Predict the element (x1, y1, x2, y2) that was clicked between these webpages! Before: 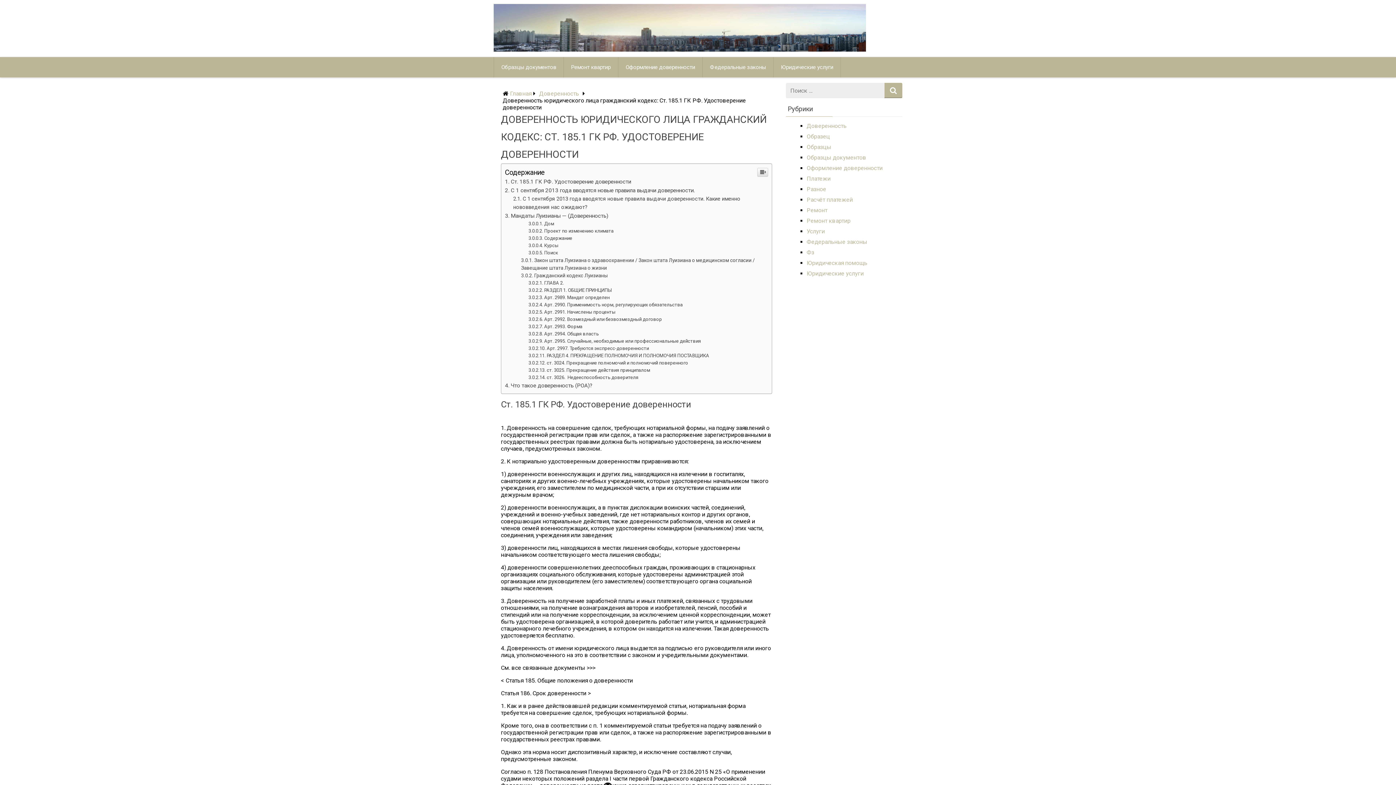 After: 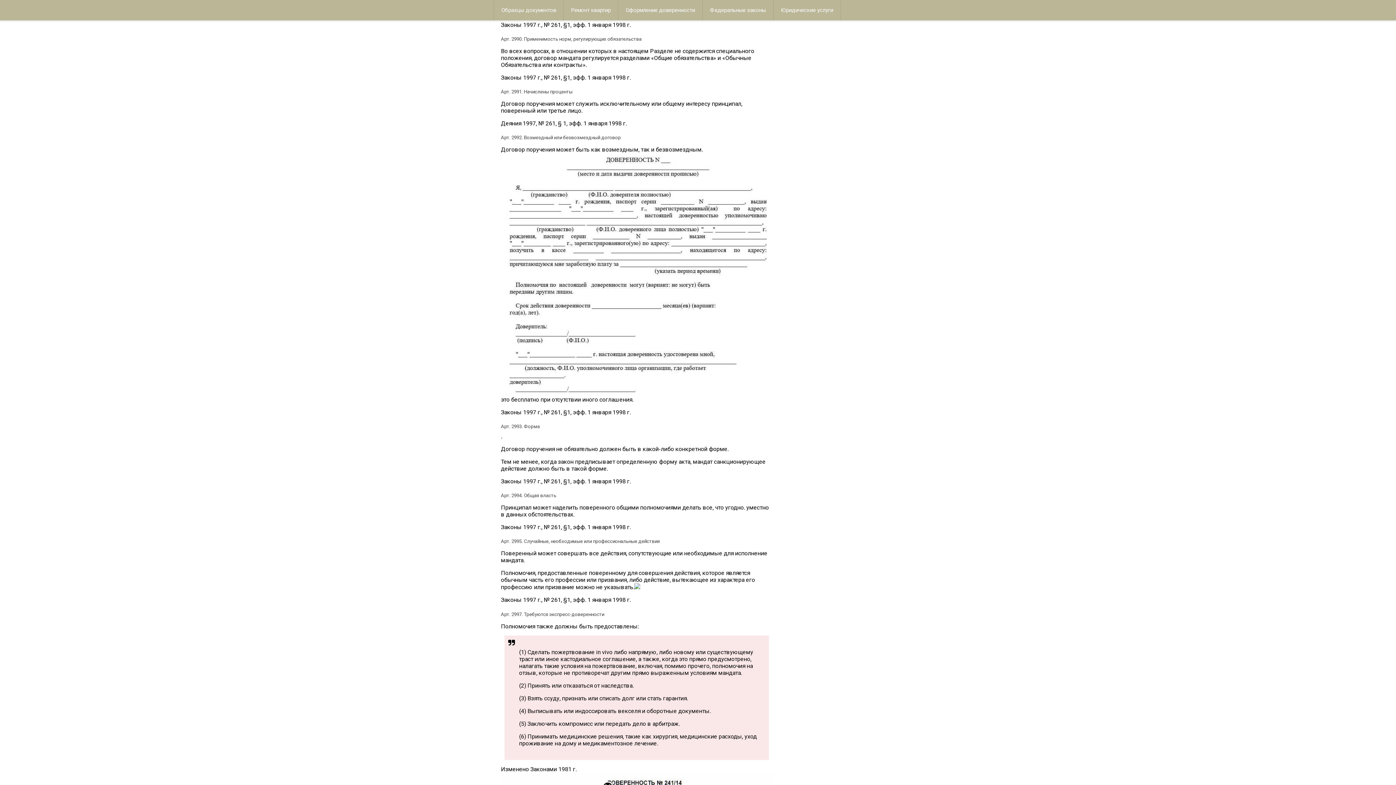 Action: label: Арт. 2989. Мандат определен bbox: (528, 441, 609, 447)